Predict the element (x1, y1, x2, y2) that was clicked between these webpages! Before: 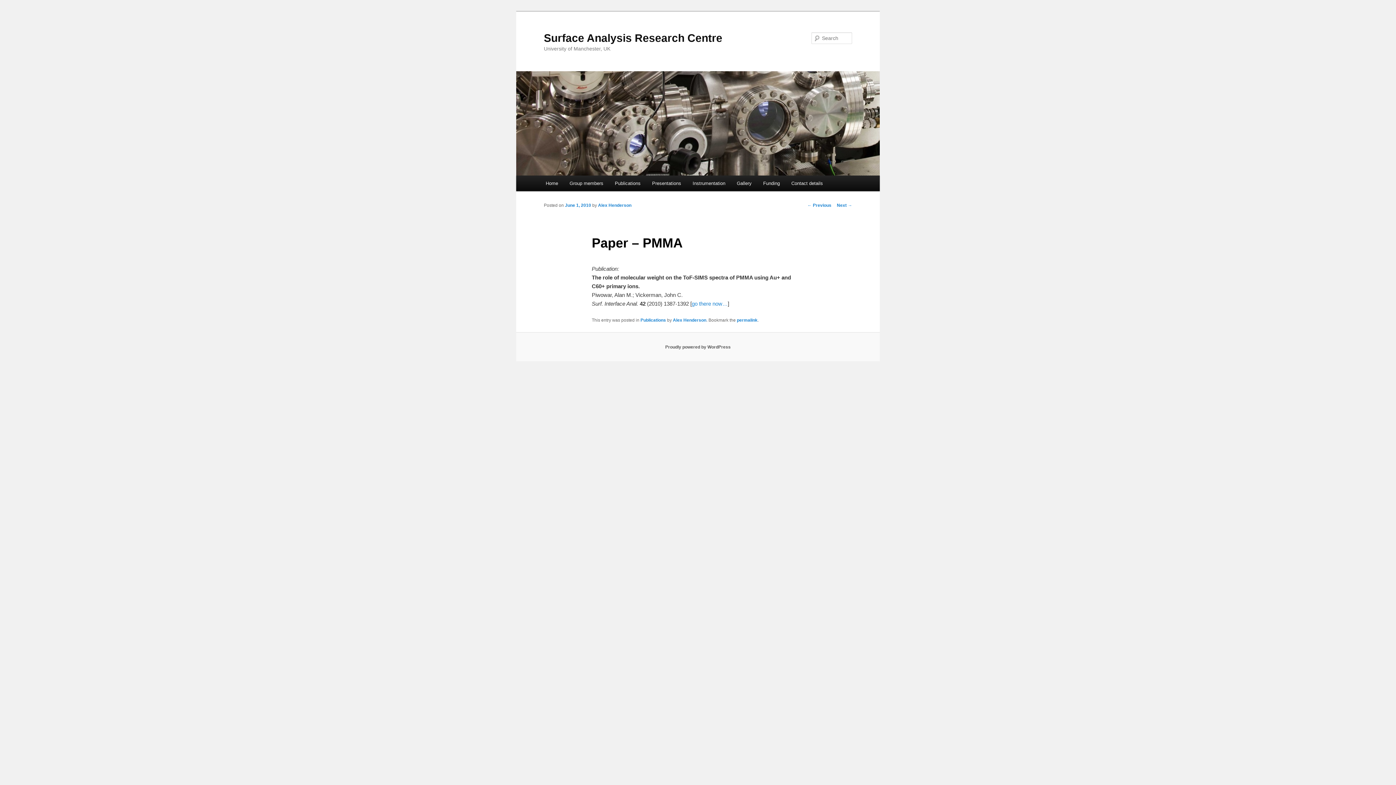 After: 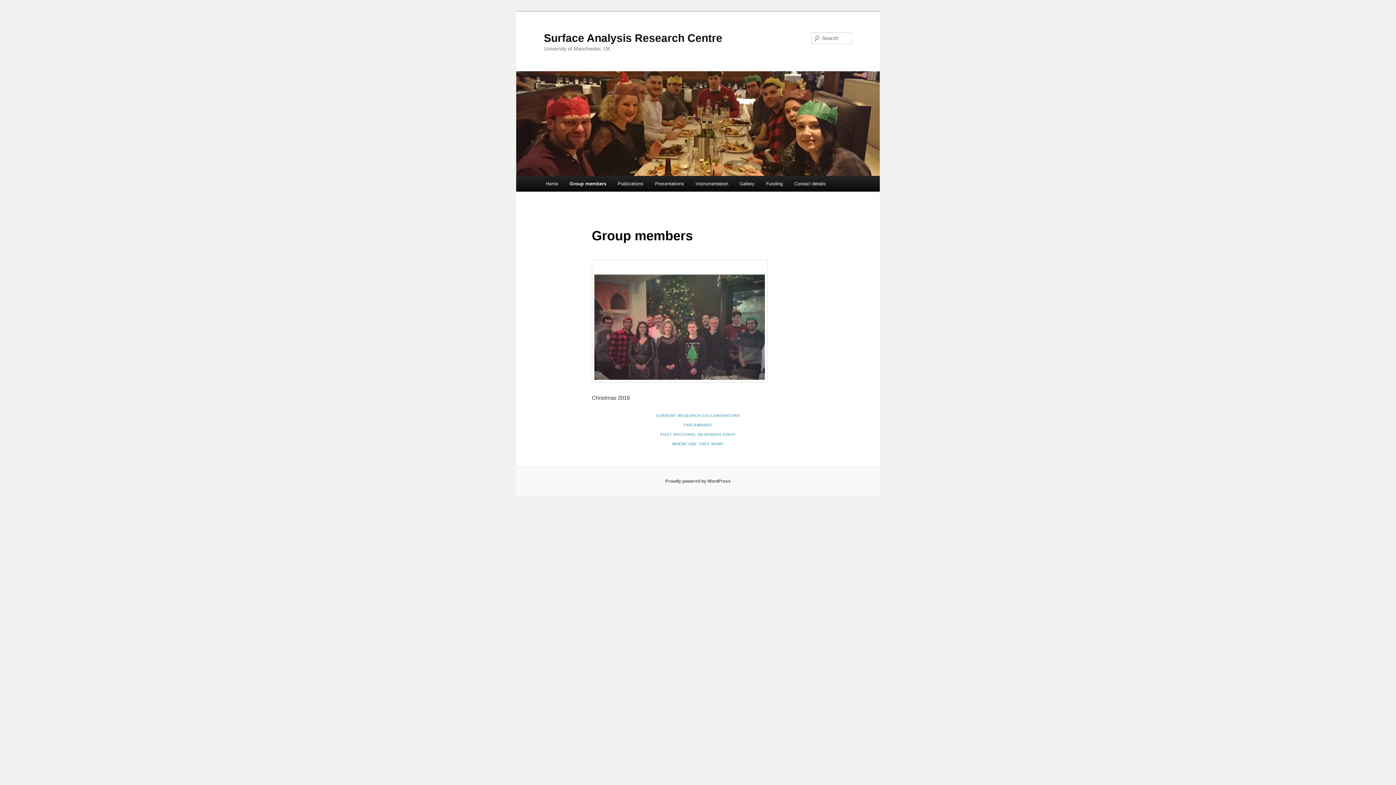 Action: bbox: (563, 175, 609, 191) label: Group members